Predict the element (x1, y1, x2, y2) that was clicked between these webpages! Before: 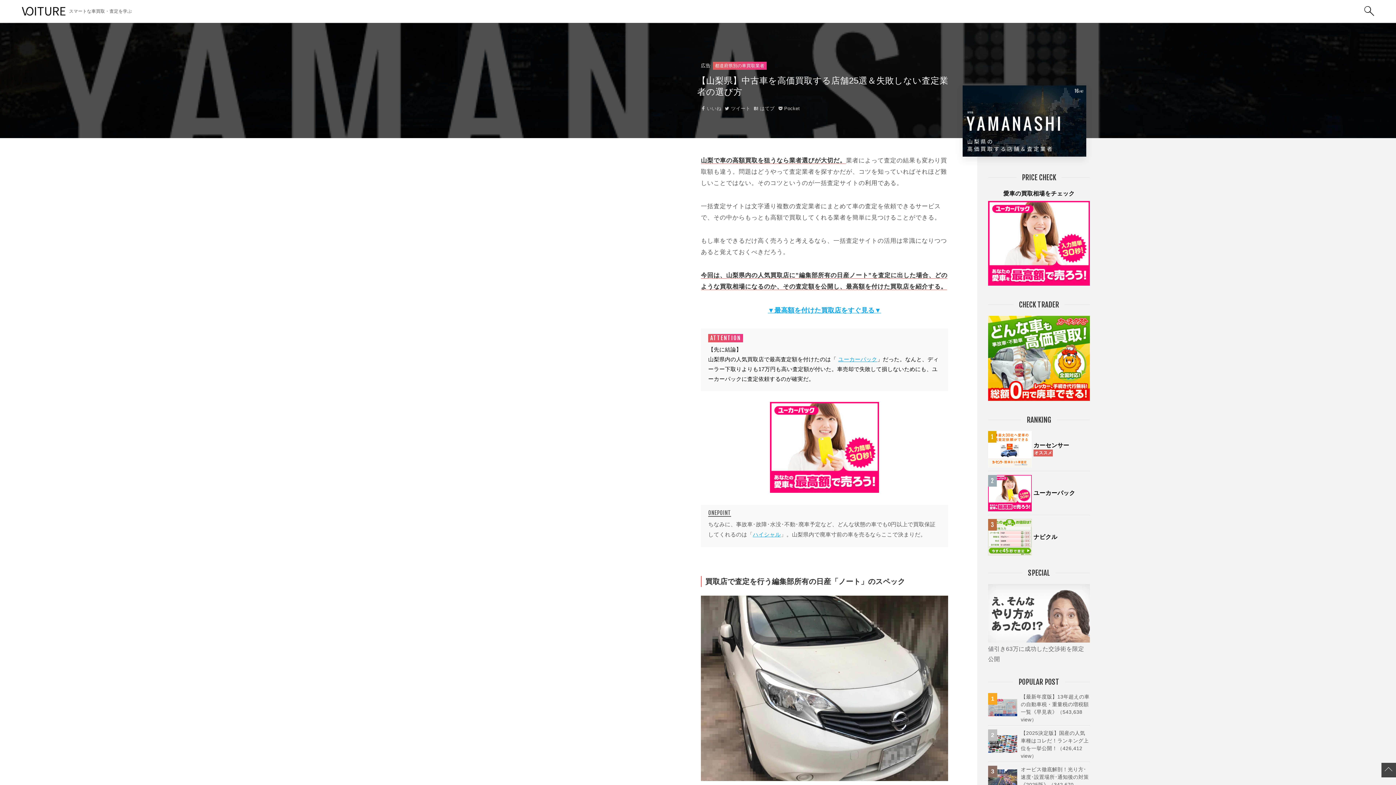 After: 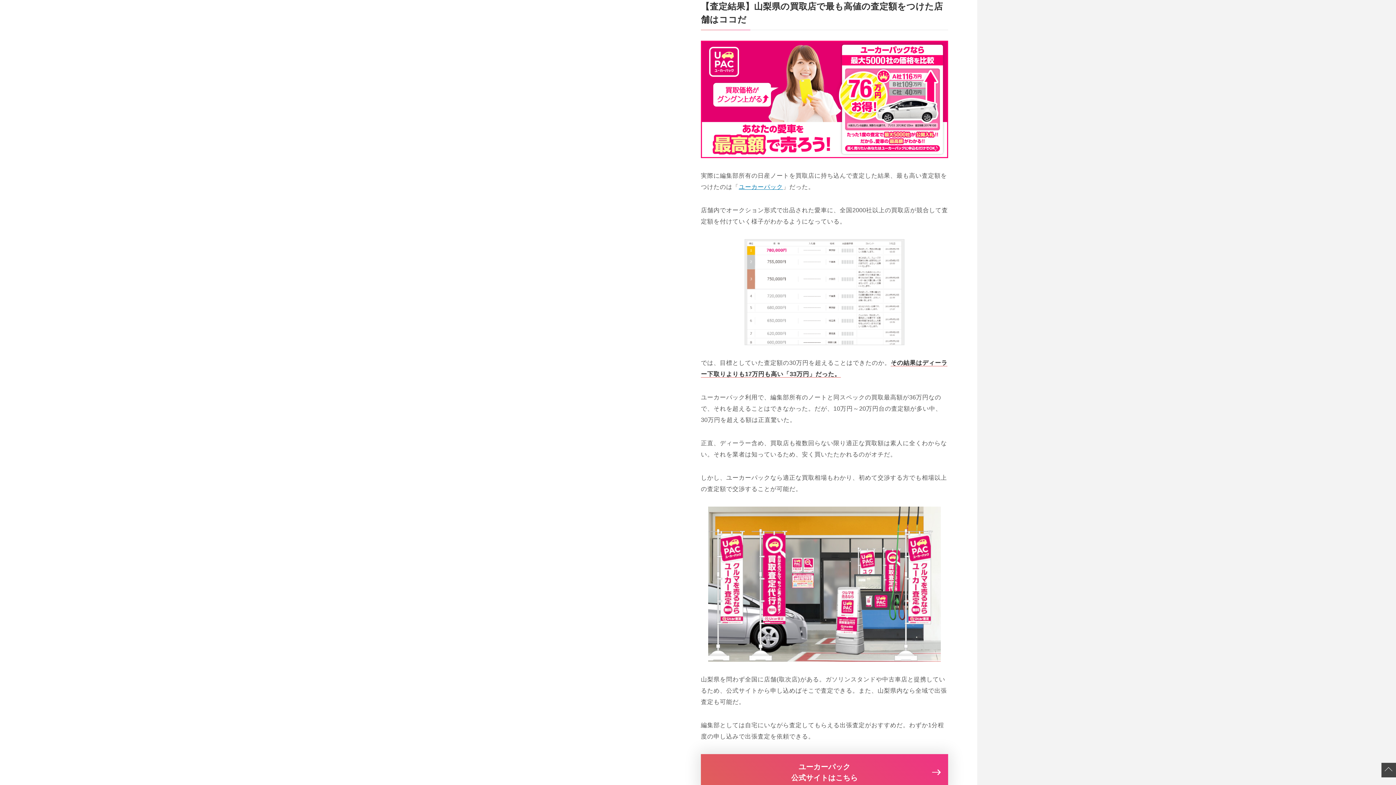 Action: bbox: (767, 306, 881, 314) label: ▼最高額を付けた買取店をすぐ見る▼